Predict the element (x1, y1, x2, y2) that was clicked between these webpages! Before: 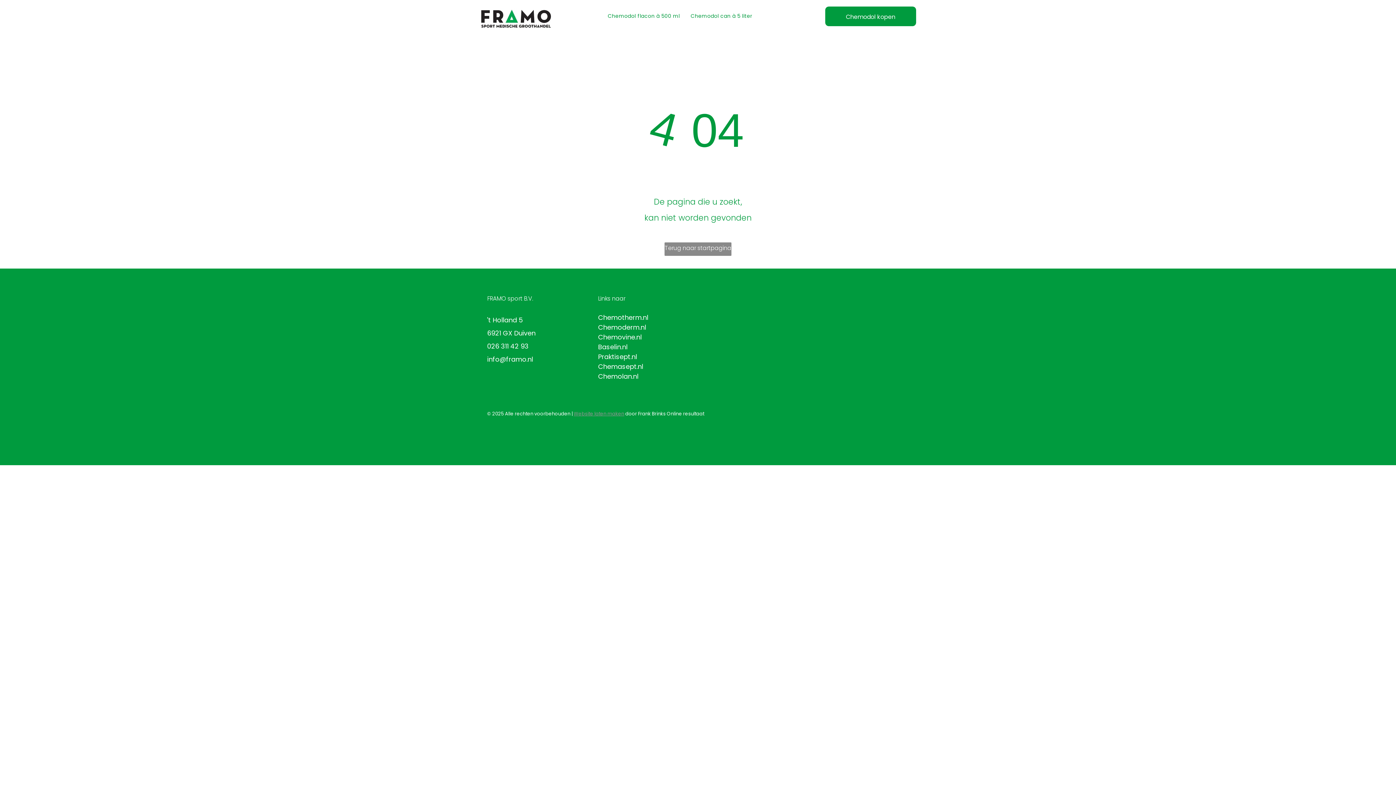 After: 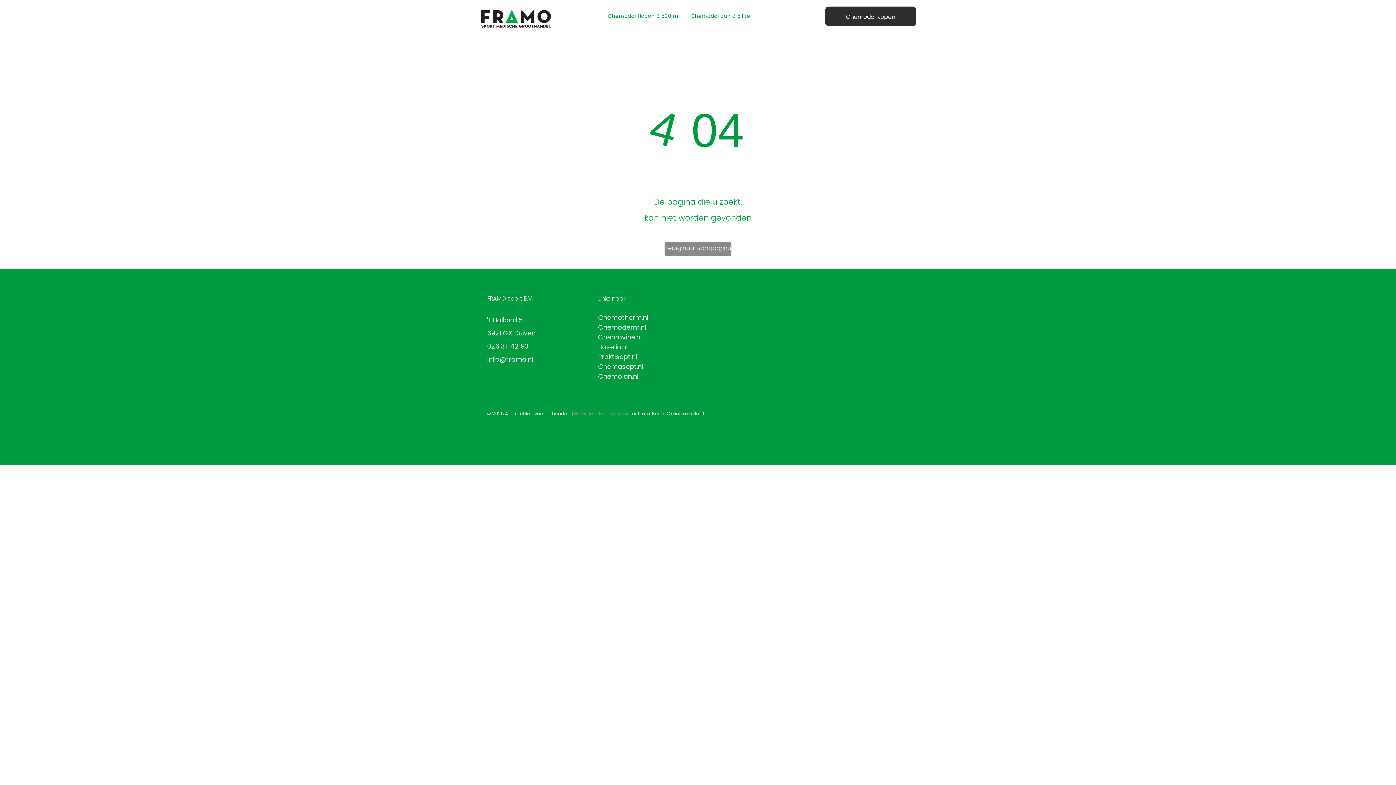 Action: bbox: (825, 6, 916, 26) label: Chemodol kopen 